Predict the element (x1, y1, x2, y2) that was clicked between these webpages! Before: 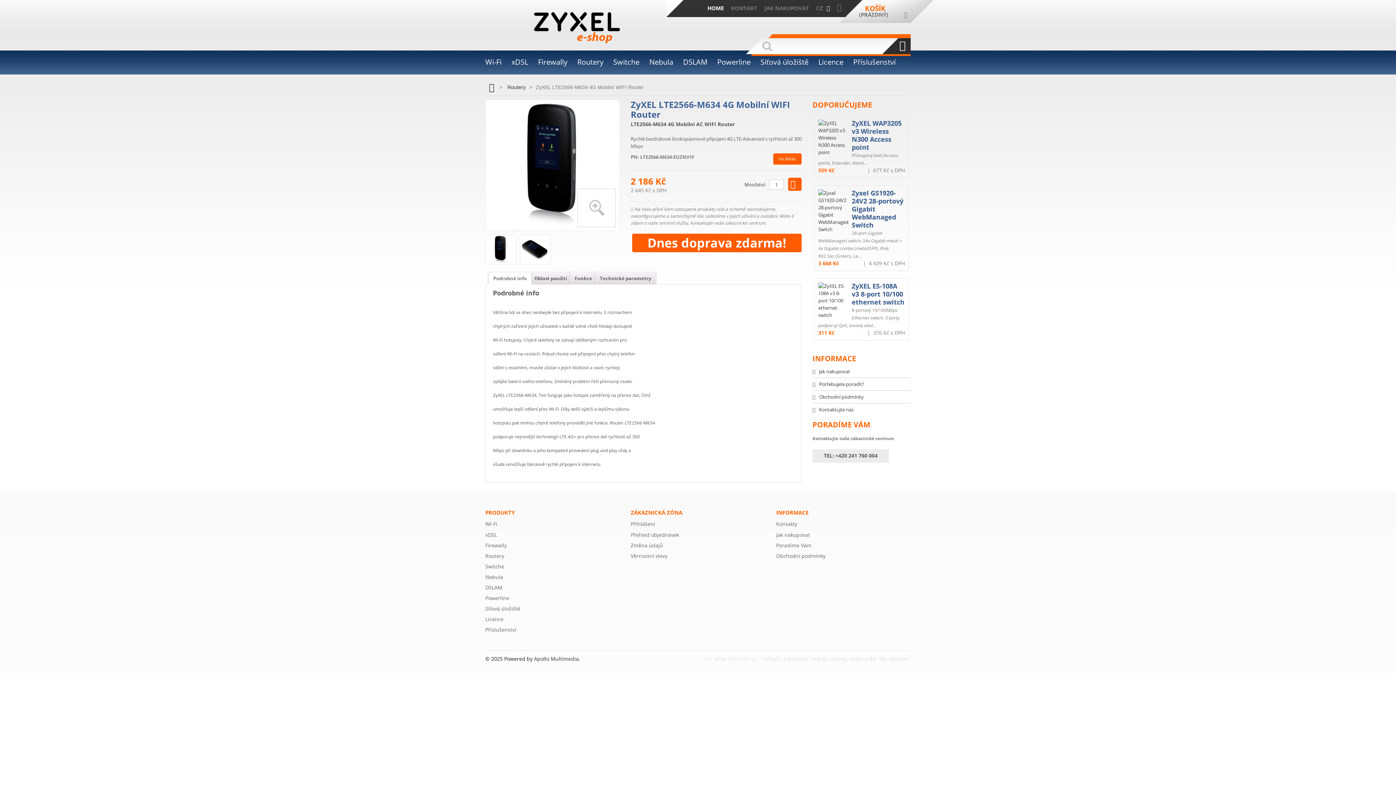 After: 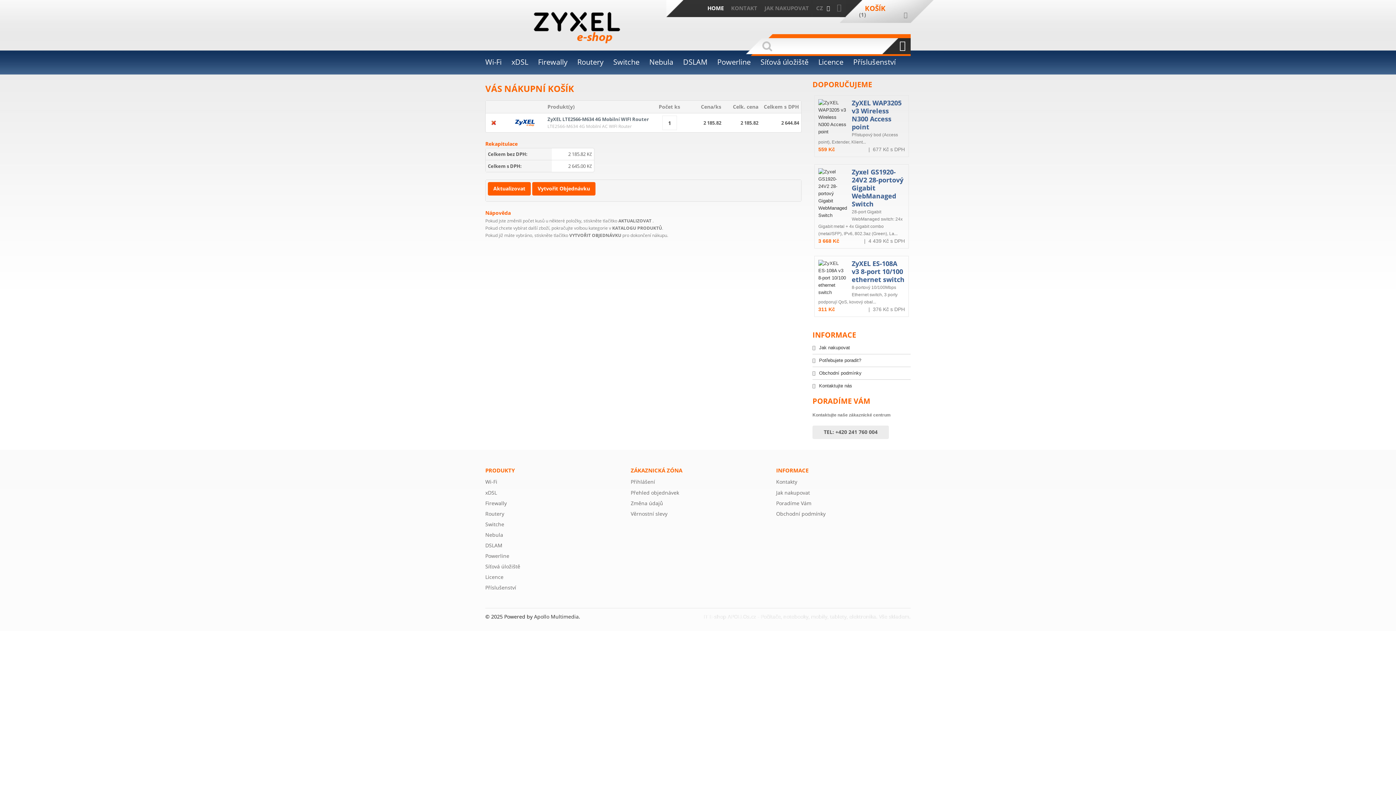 Action: bbox: (788, 177, 801, 190)